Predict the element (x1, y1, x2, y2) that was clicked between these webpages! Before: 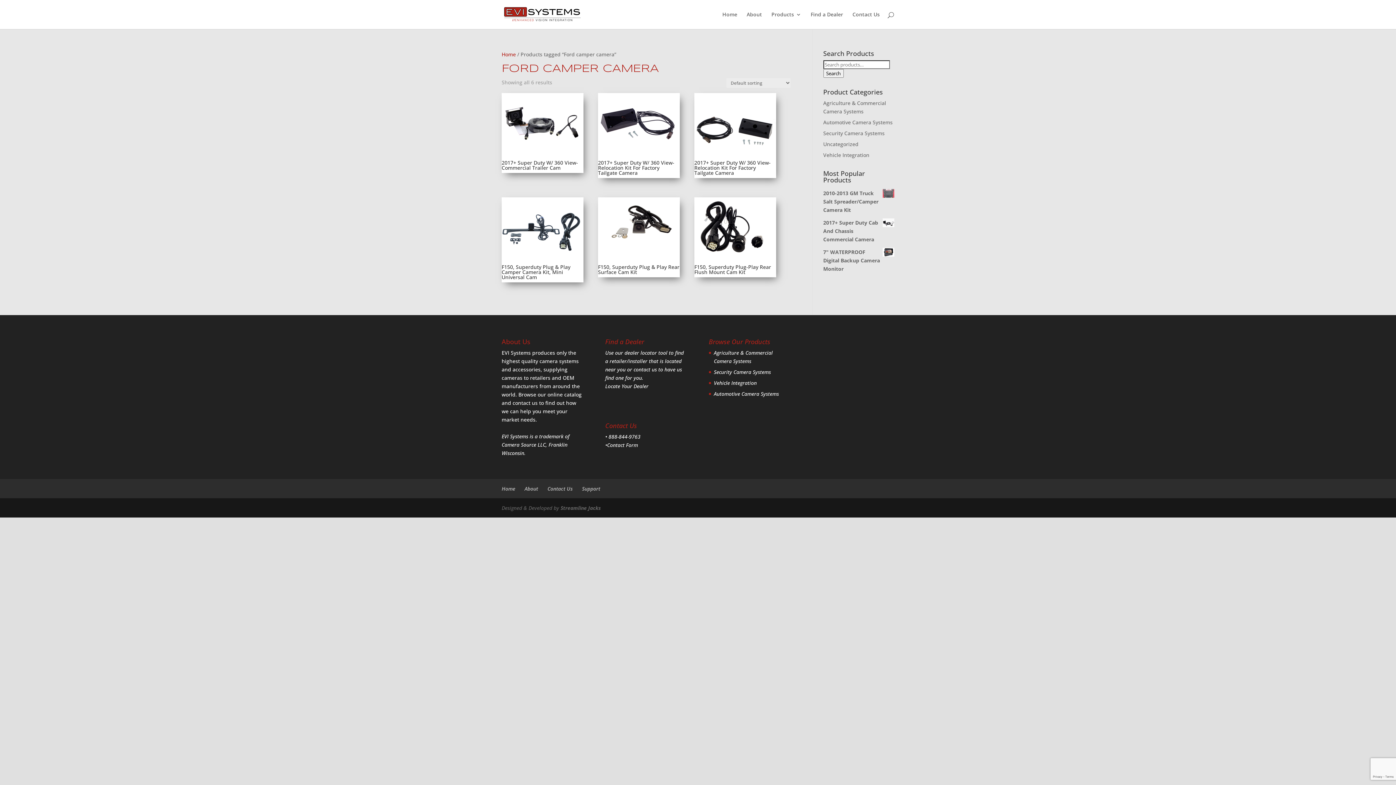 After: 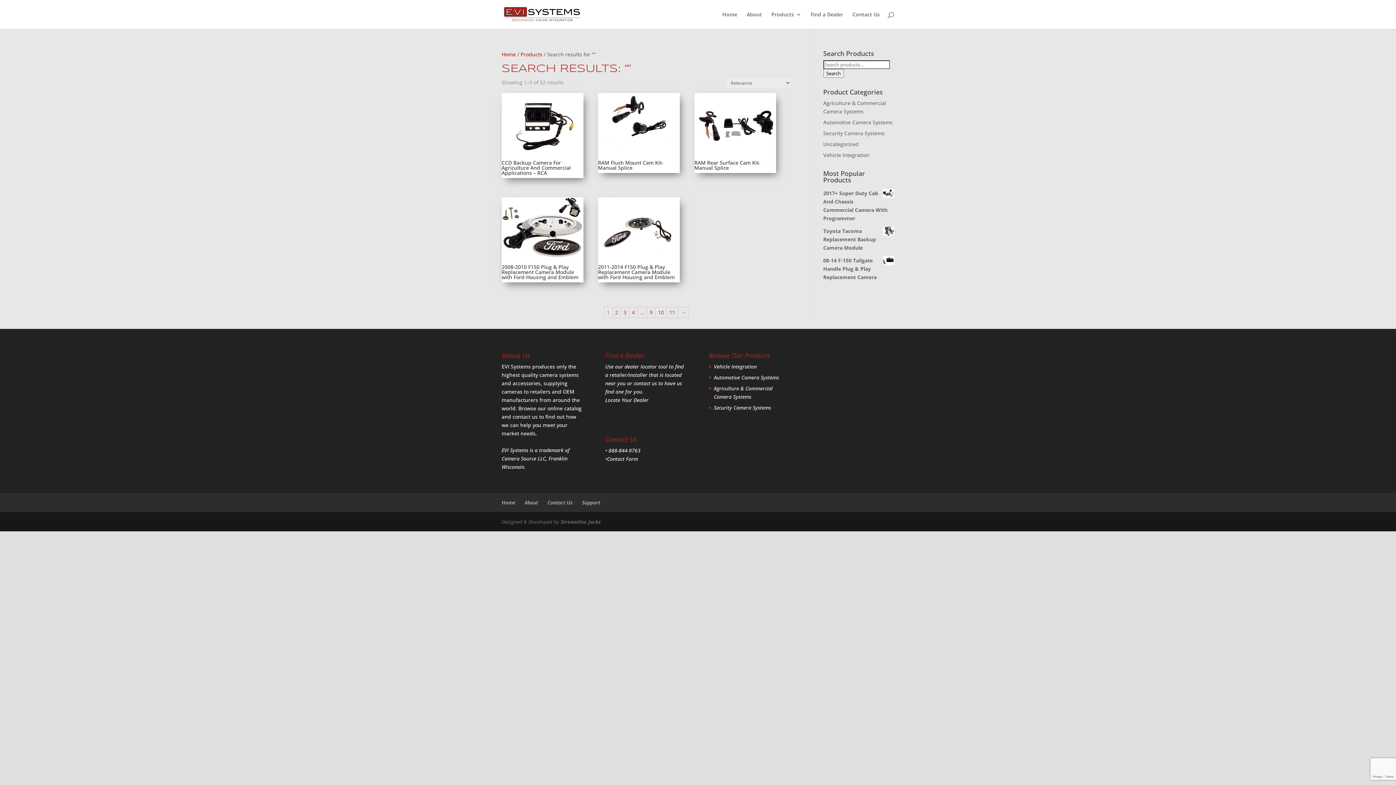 Action: bbox: (823, 69, 843, 77) label: Search